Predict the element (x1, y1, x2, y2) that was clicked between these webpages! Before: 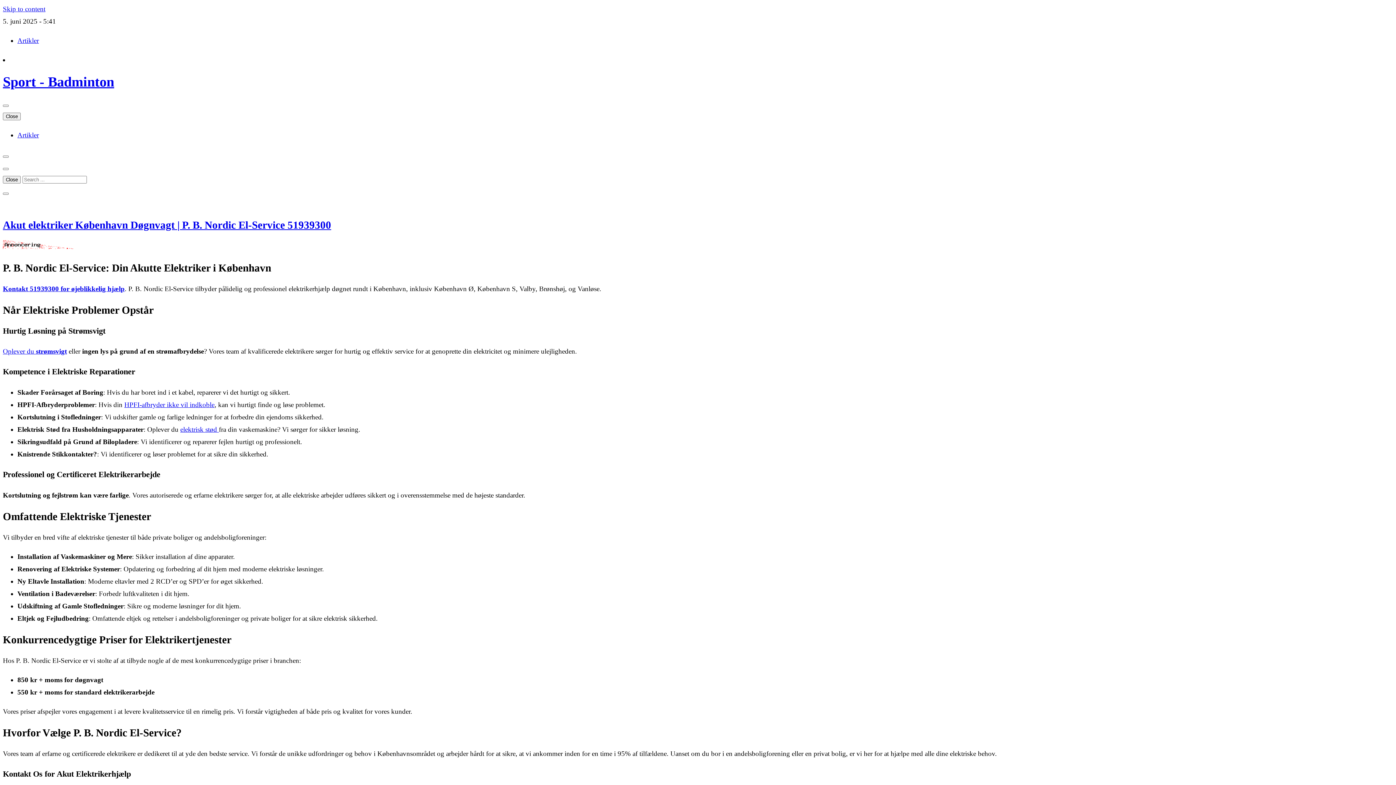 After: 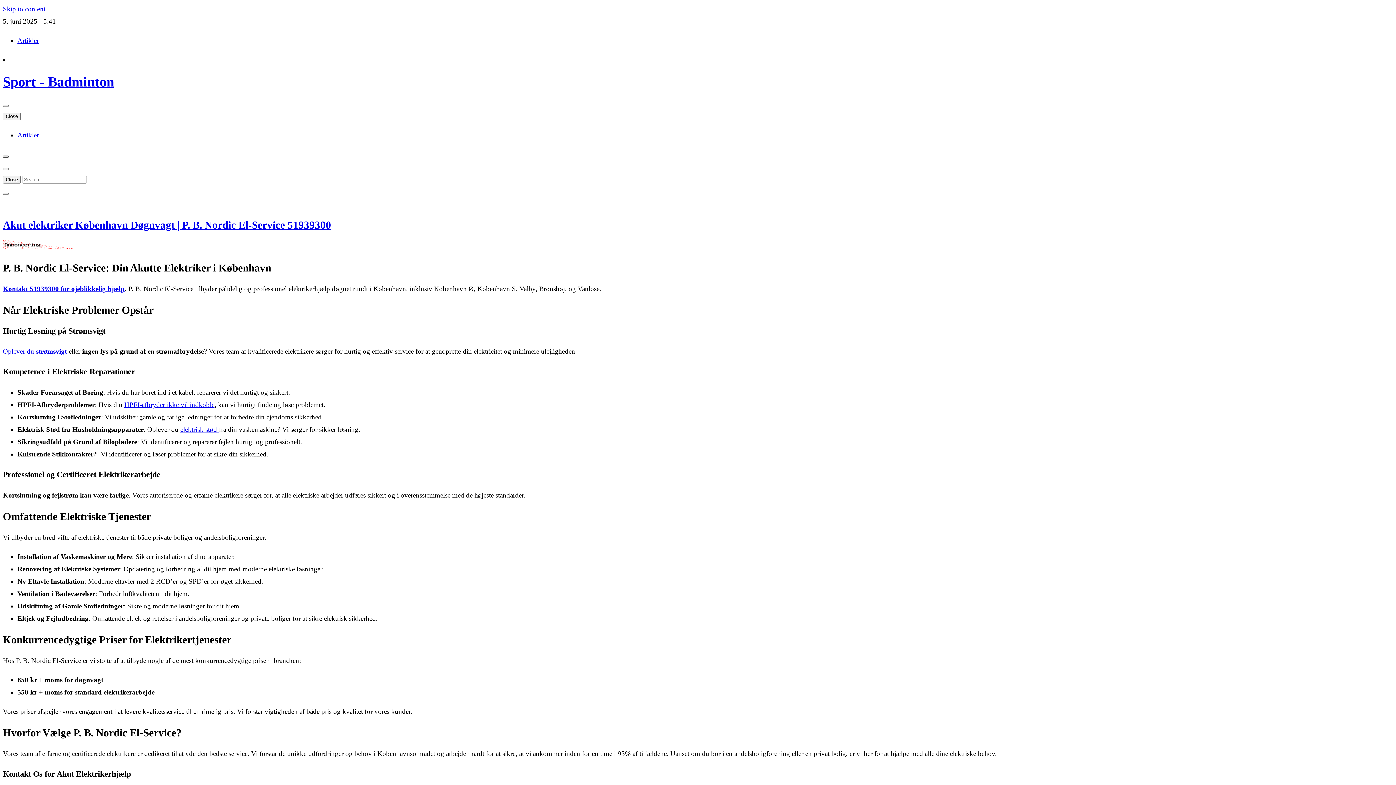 Action: bbox: (2, 155, 8, 157)